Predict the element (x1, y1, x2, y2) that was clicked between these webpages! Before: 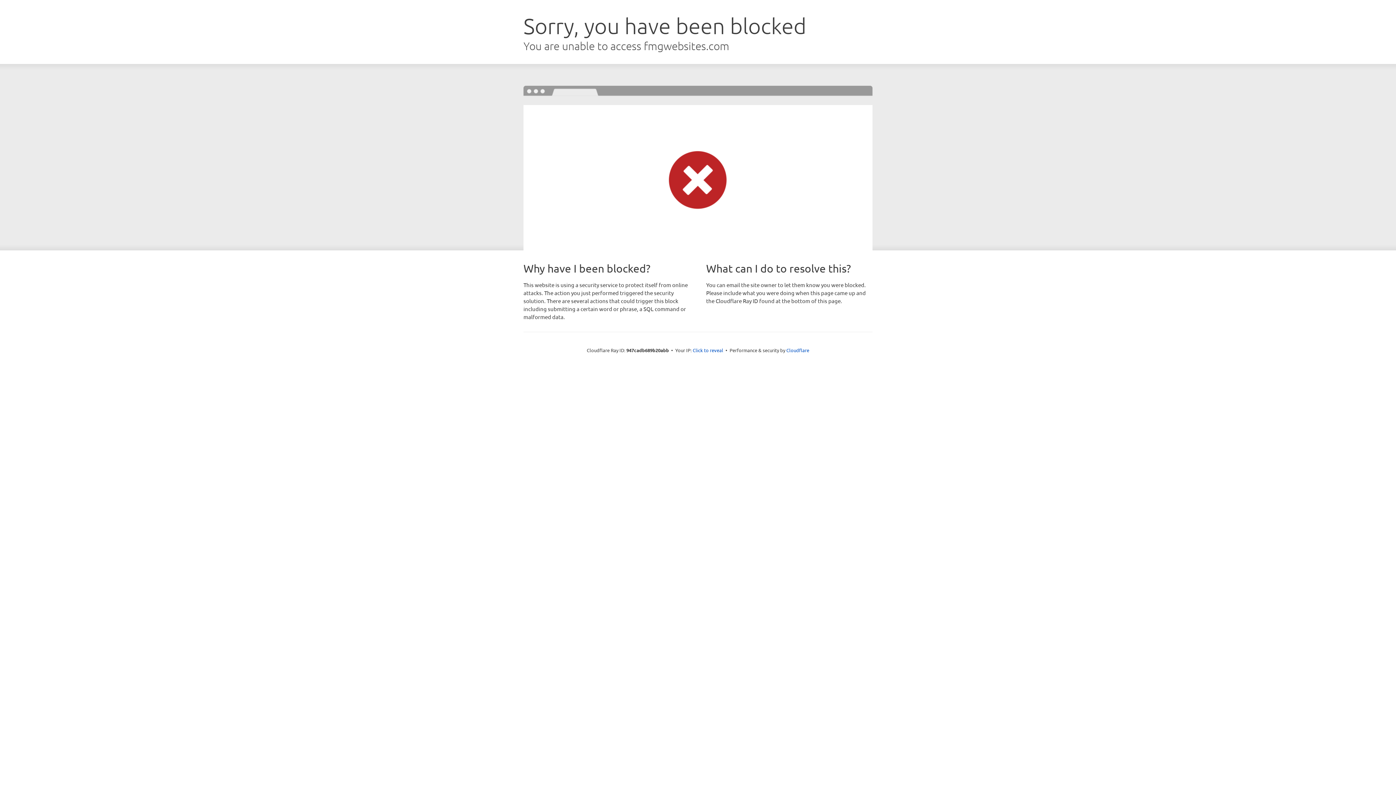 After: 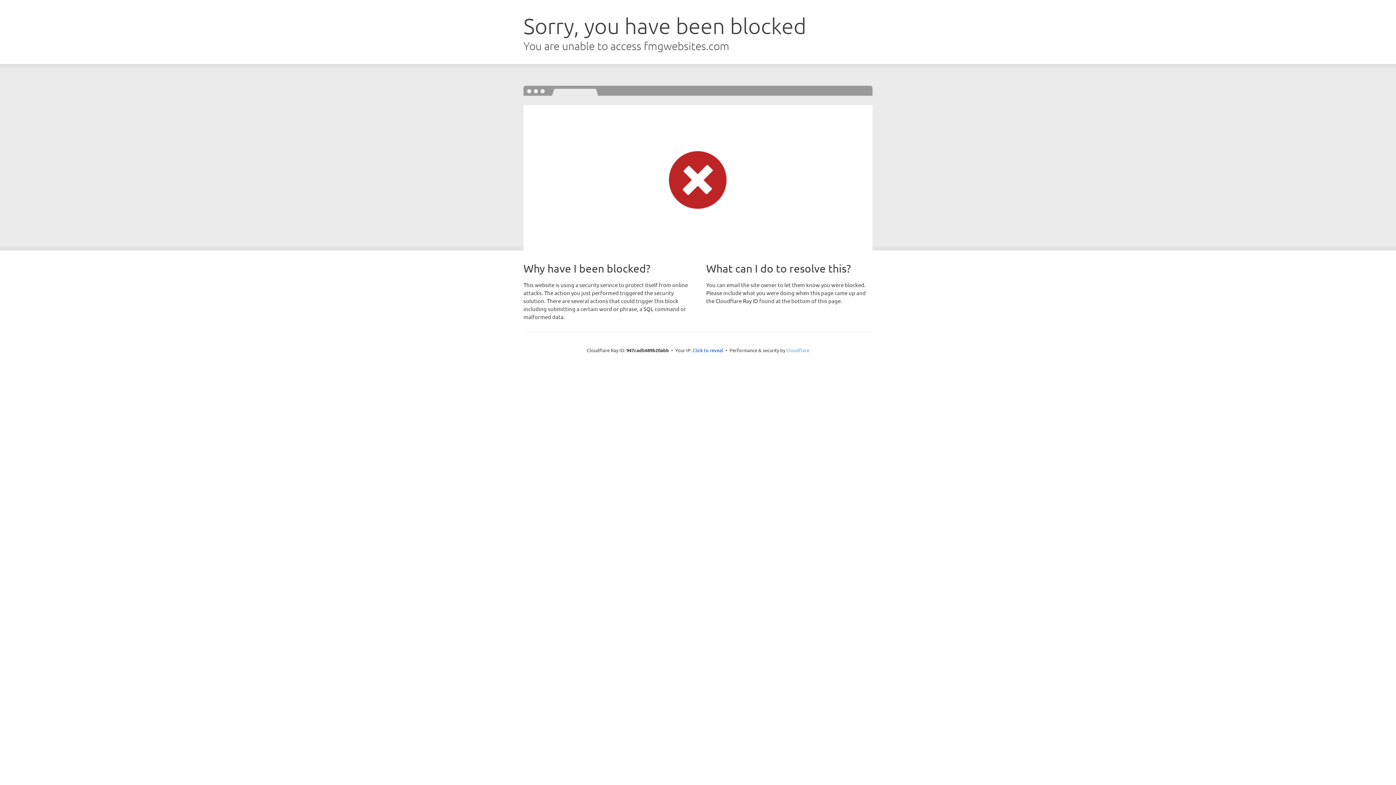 Action: bbox: (786, 347, 809, 353) label: Cloudflare